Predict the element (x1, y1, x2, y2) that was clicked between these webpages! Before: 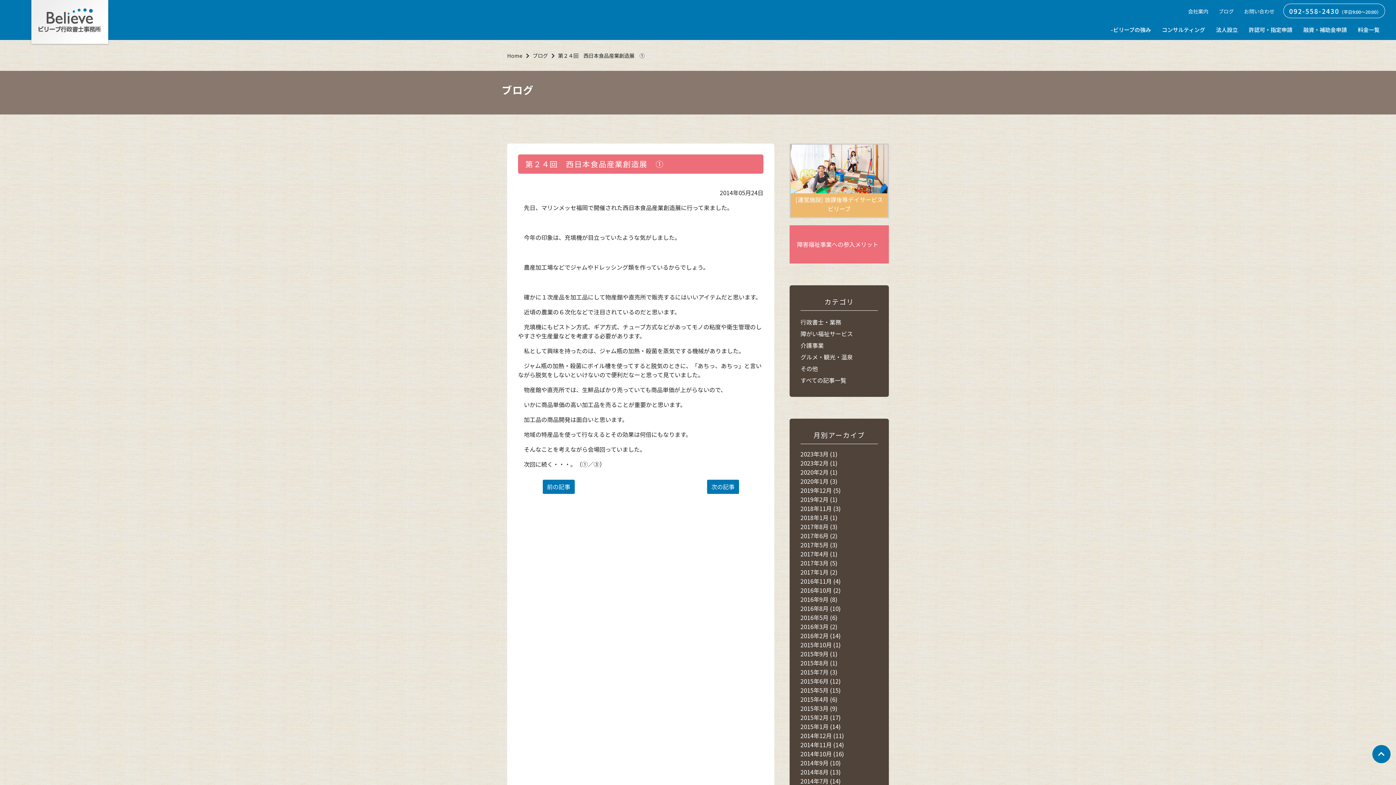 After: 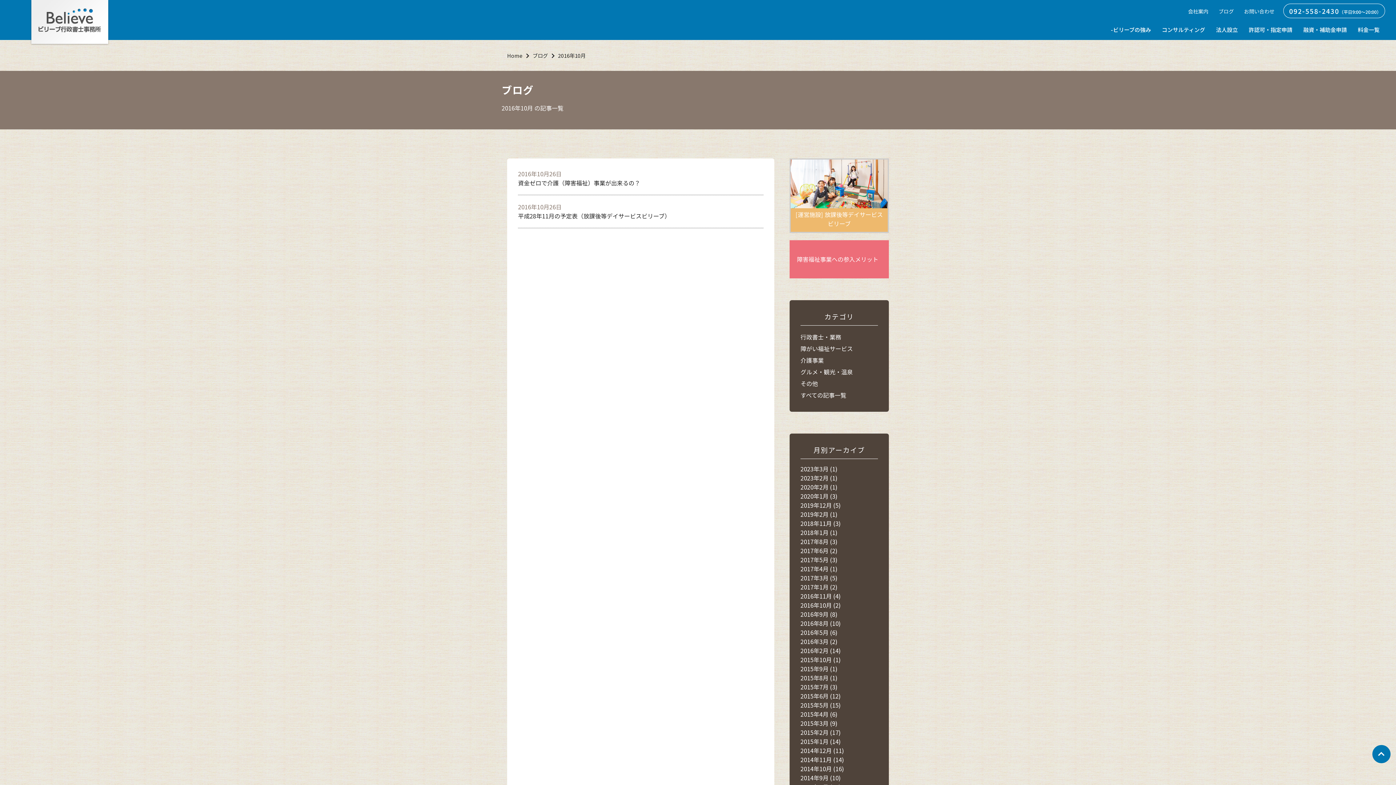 Action: label: 2016年10月 (2) bbox: (800, 586, 841, 594)